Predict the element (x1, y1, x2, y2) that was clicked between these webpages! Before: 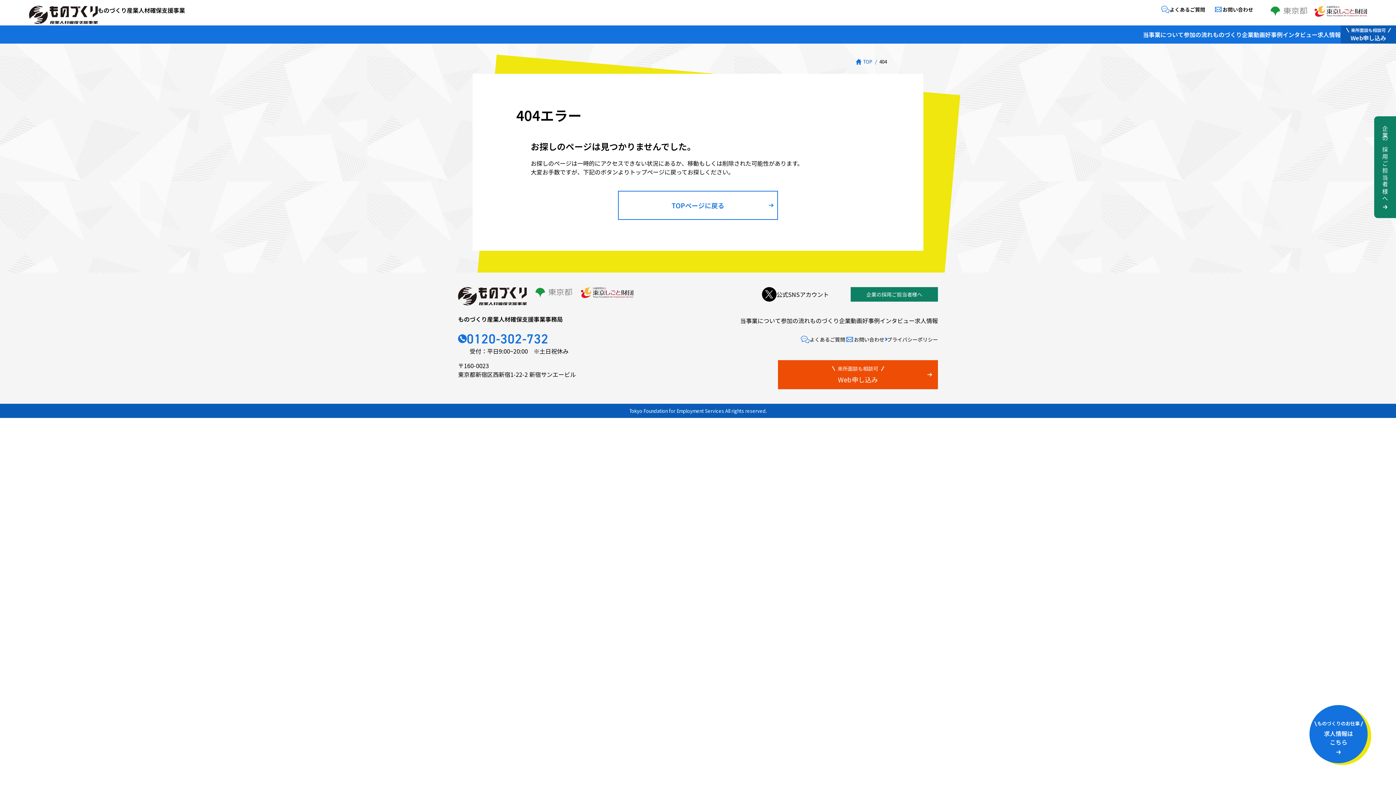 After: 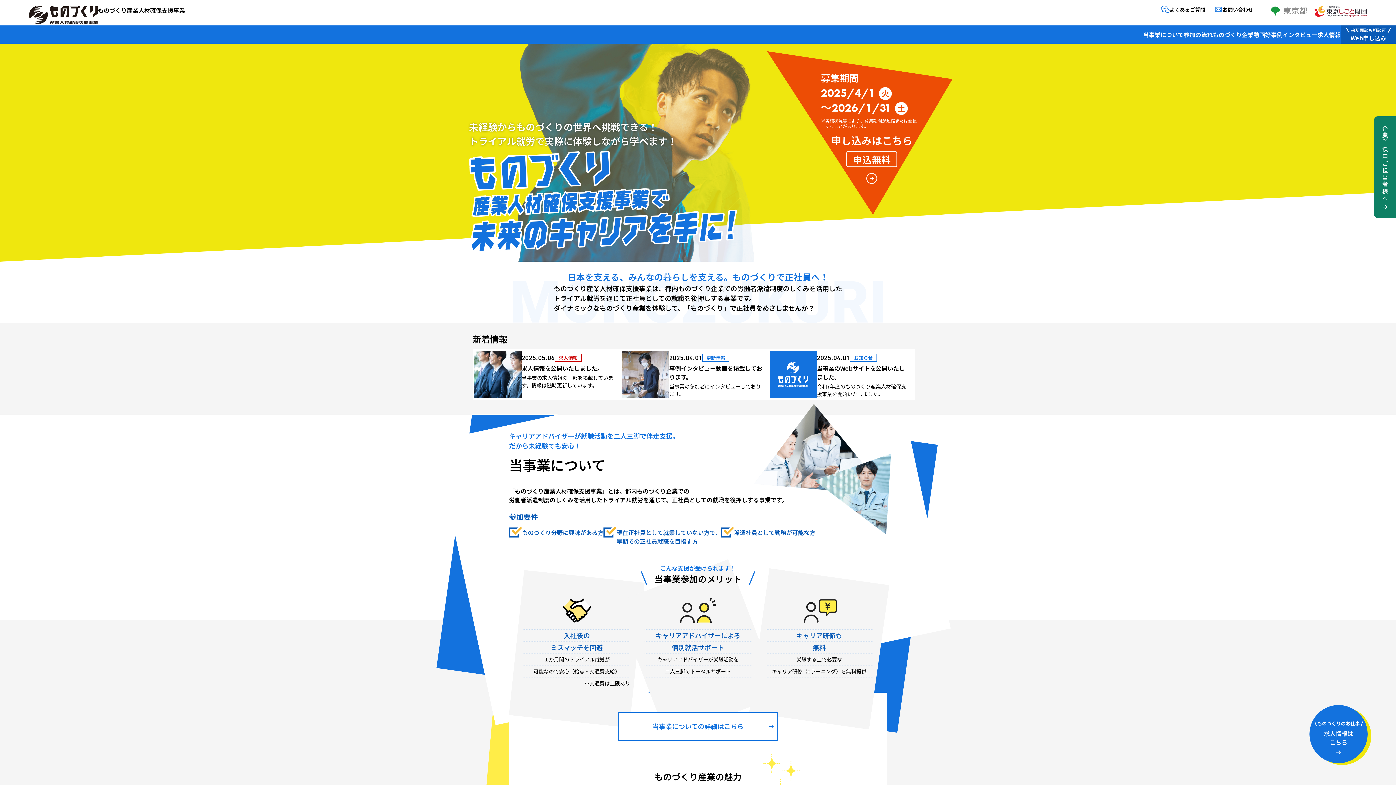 Action: bbox: (29, 5, 97, 23)